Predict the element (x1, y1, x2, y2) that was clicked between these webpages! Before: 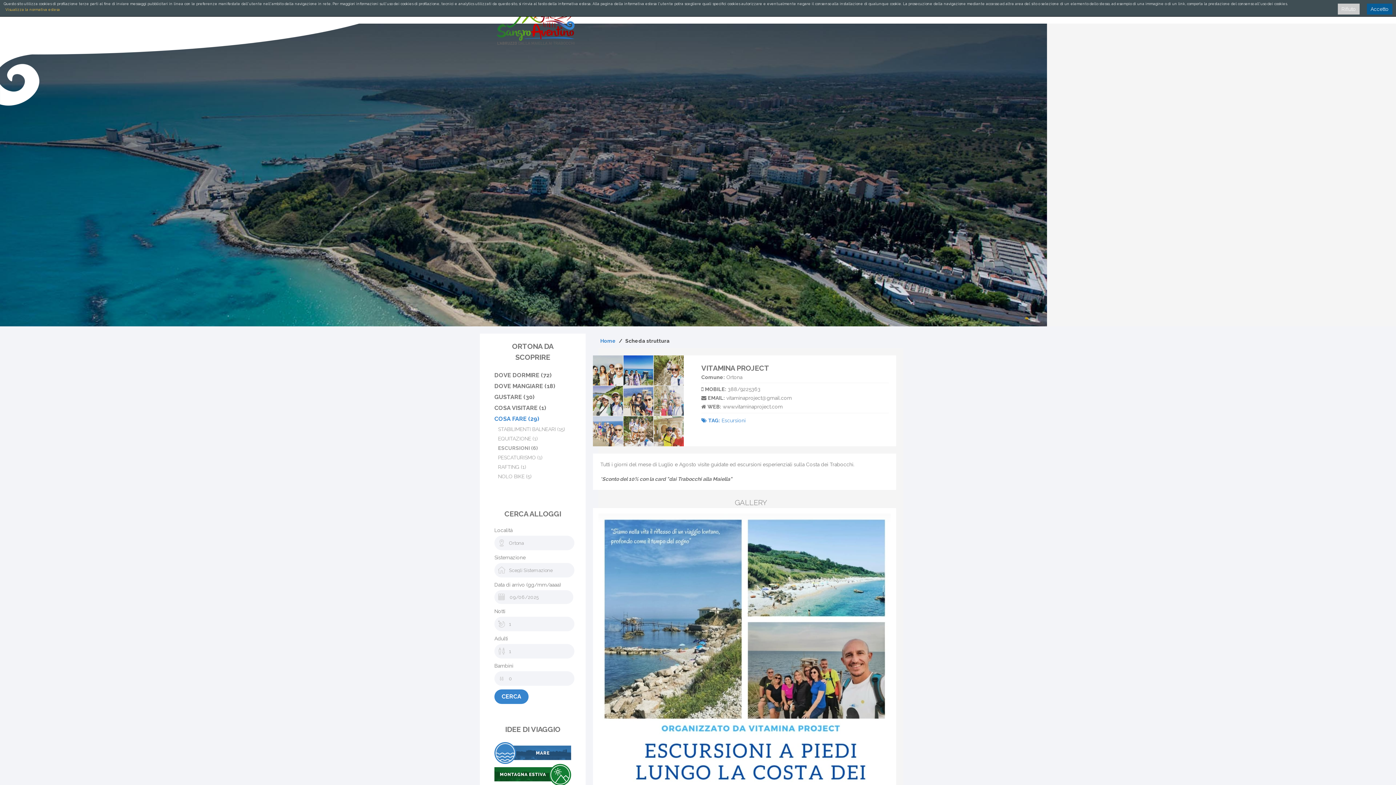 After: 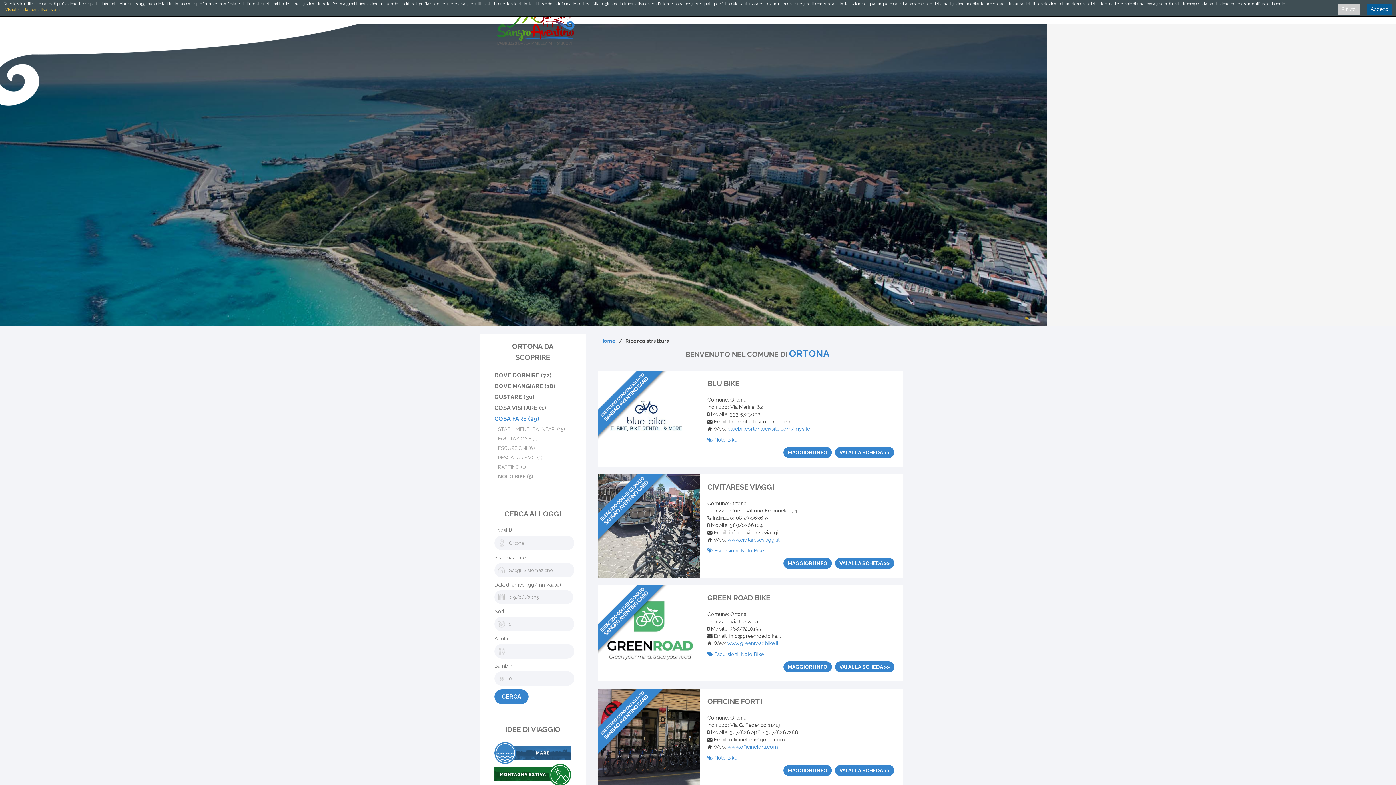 Action: bbox: (498, 473, 531, 479) label: NOLO BIKE (5)